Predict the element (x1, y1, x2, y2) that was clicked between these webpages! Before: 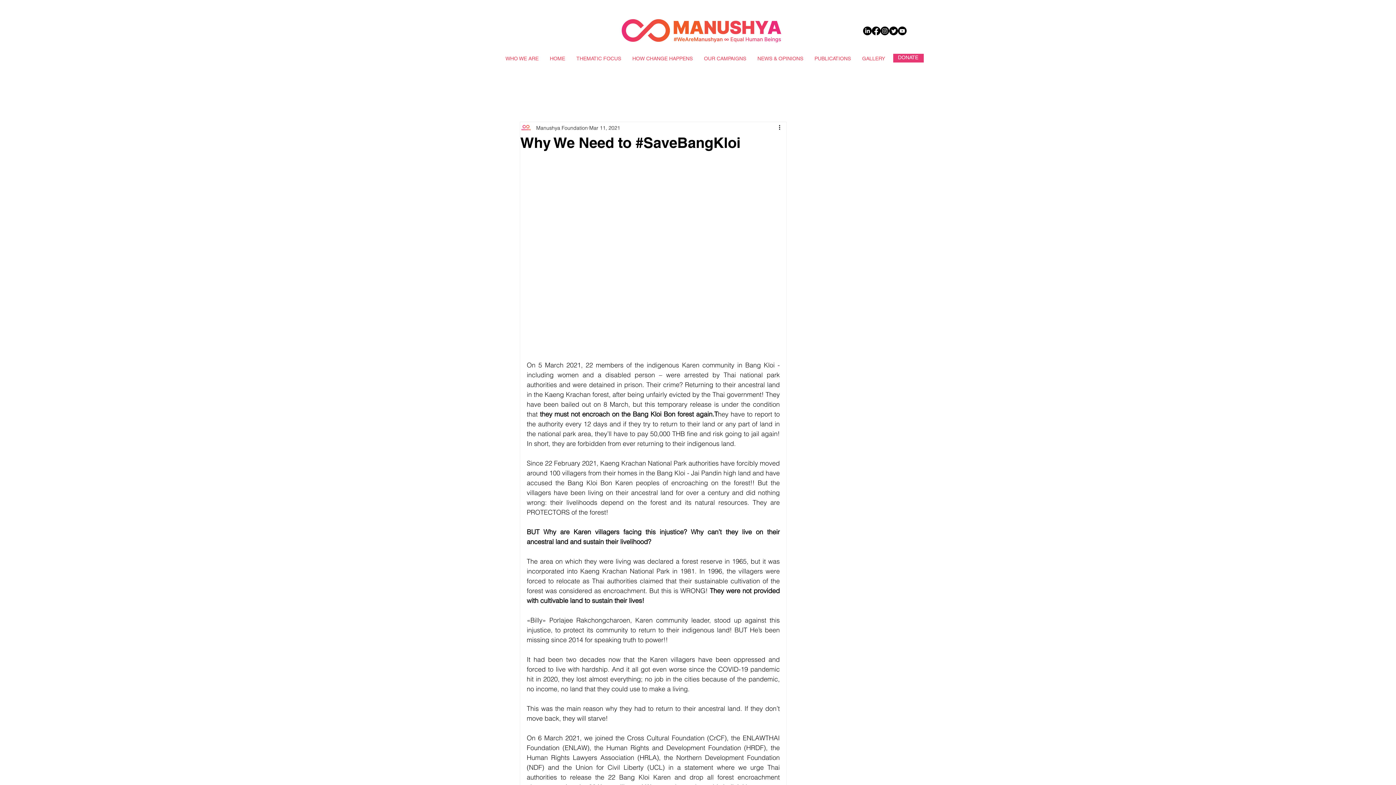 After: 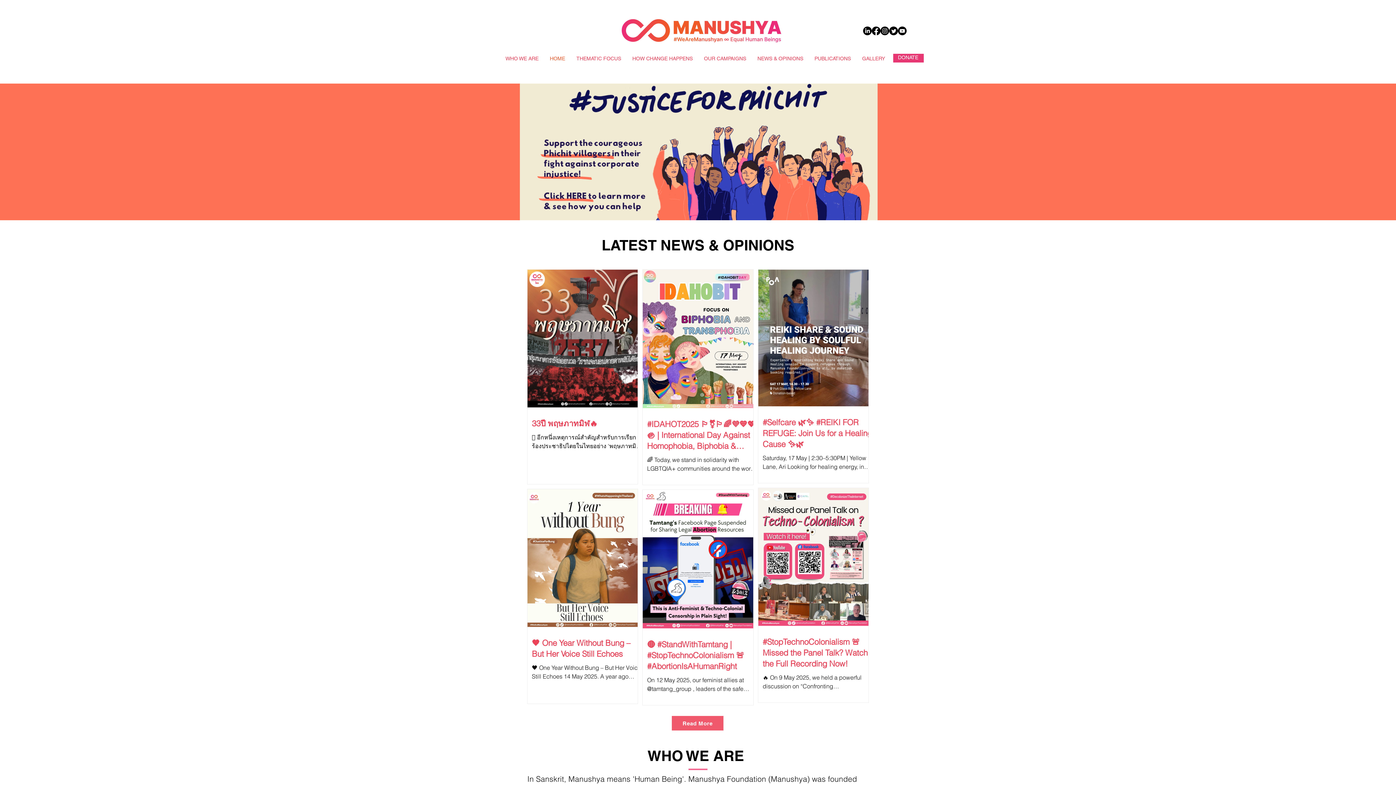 Action: bbox: (606, 17, 796, 44)